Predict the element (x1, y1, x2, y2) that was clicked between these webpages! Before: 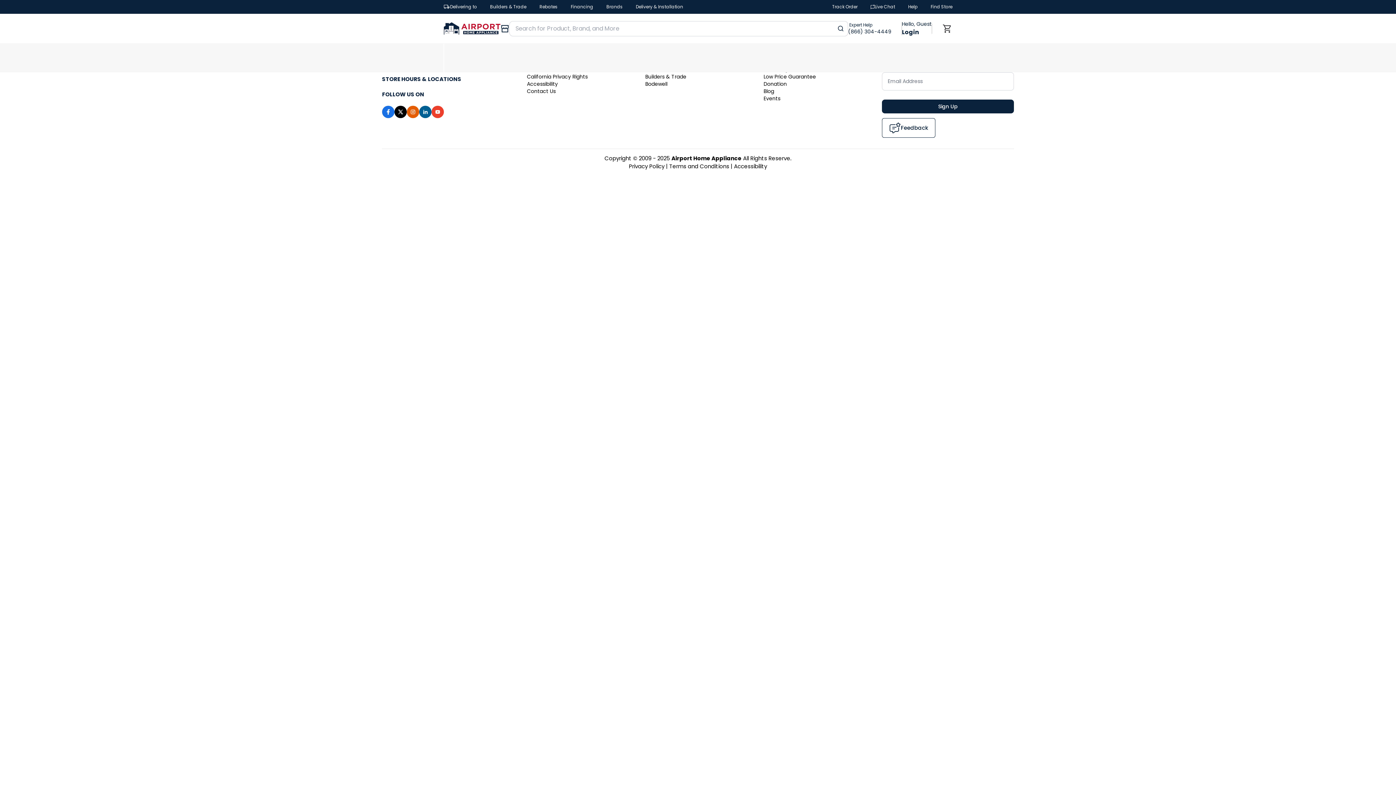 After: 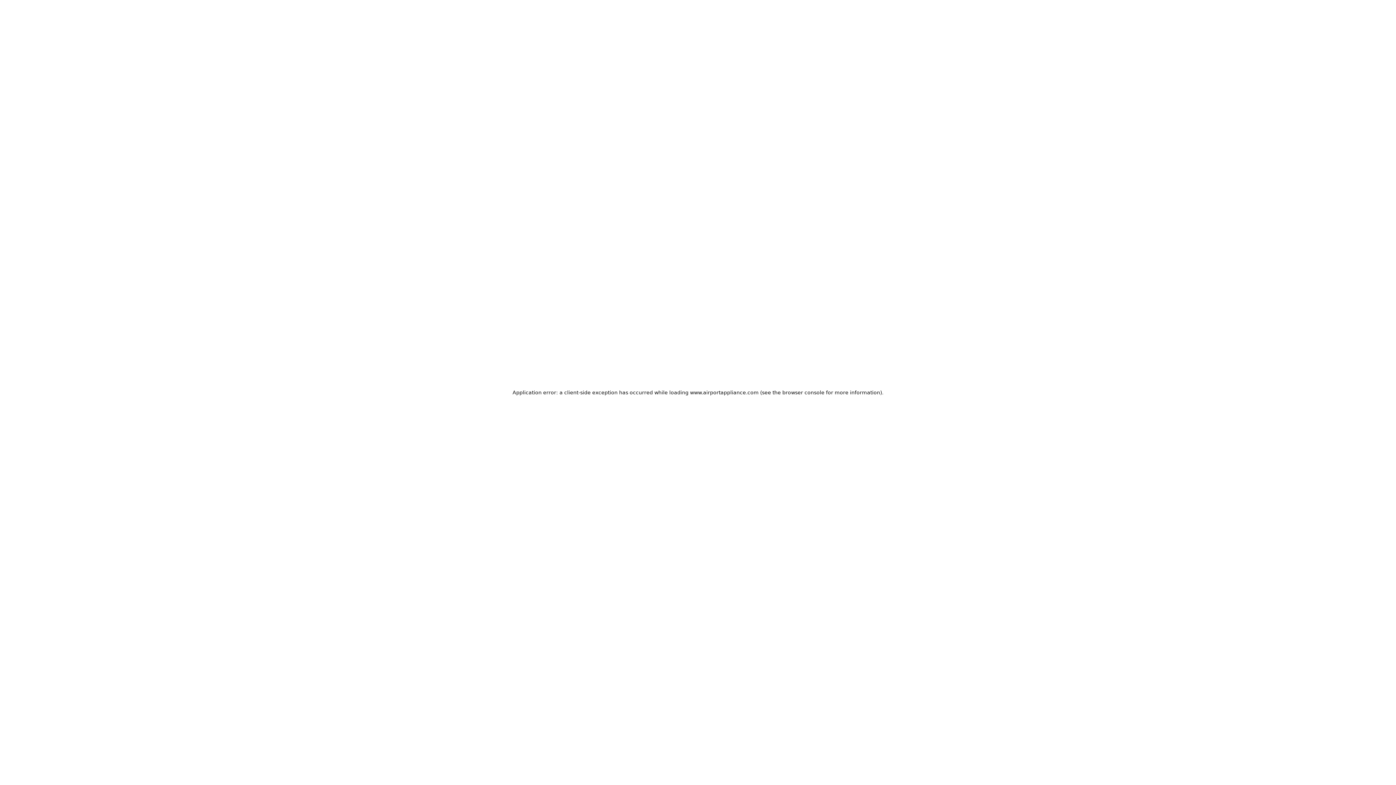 Action: label: Accessibility bbox: (734, 162, 767, 170)